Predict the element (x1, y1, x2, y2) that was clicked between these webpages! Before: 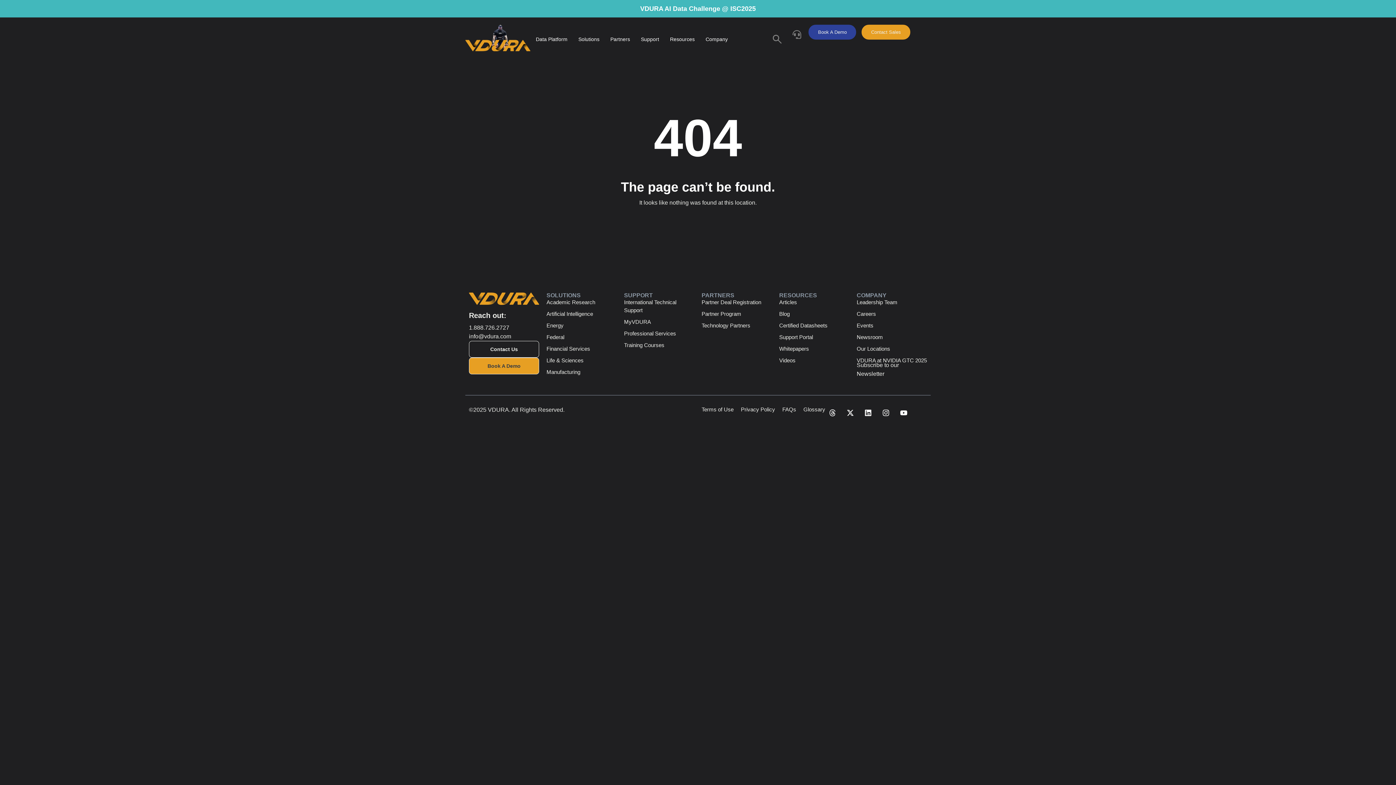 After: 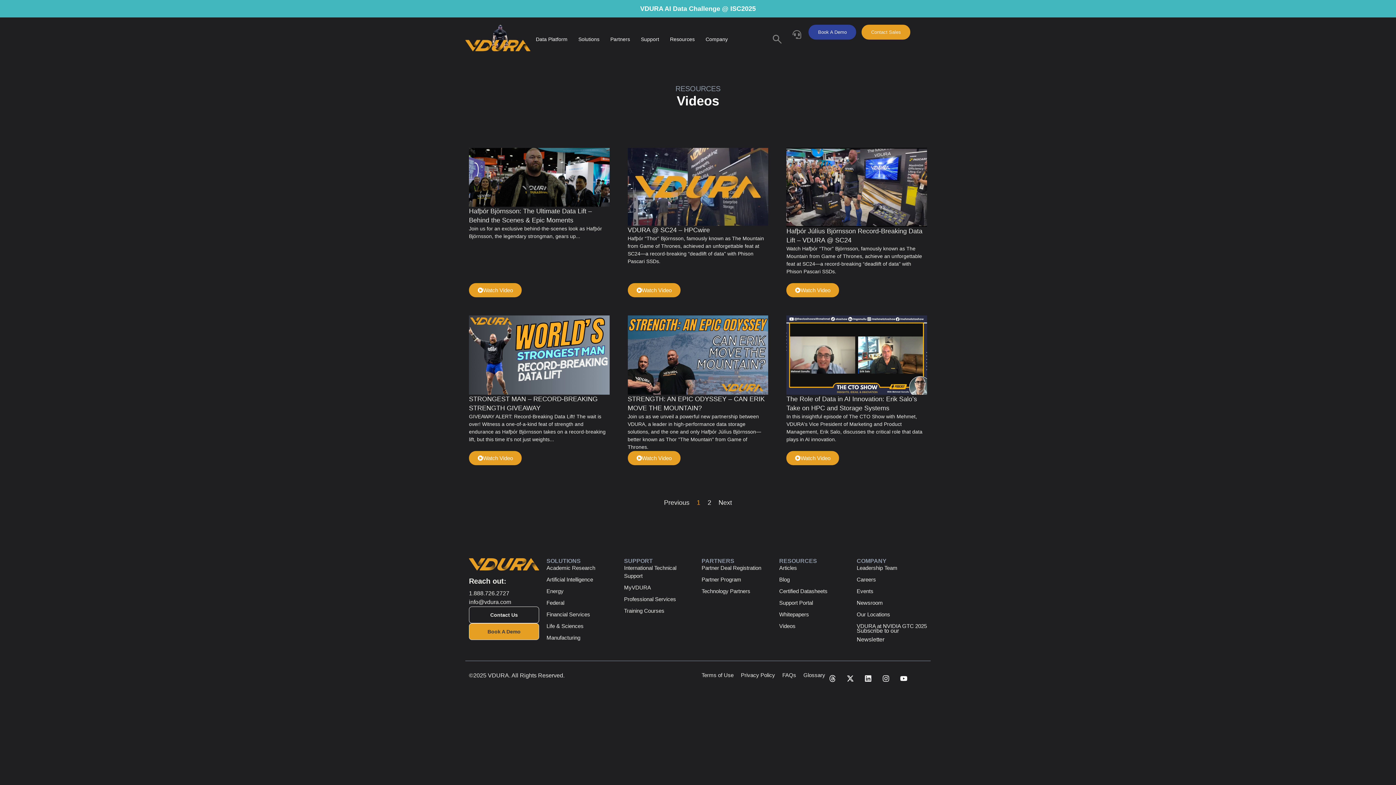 Action: bbox: (779, 356, 849, 364) label: Videos